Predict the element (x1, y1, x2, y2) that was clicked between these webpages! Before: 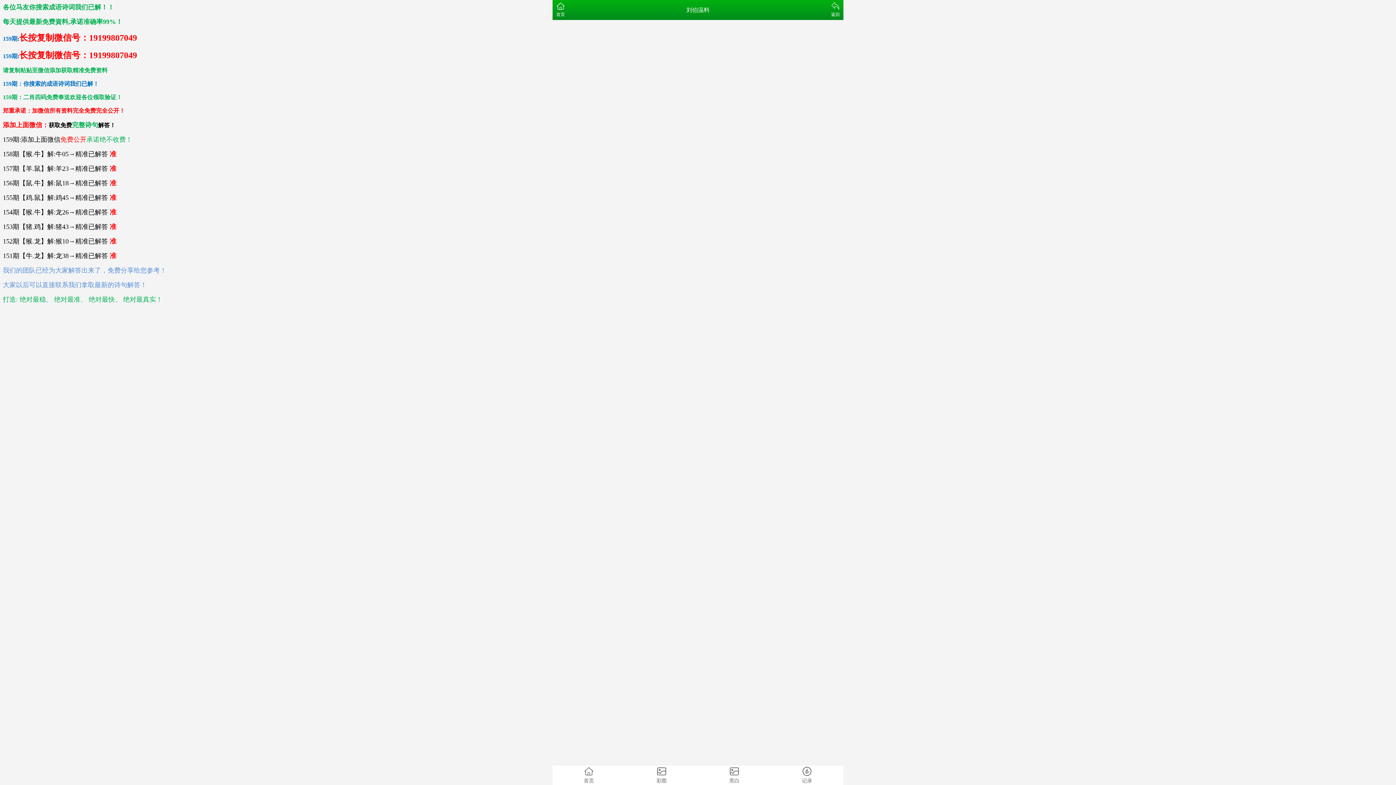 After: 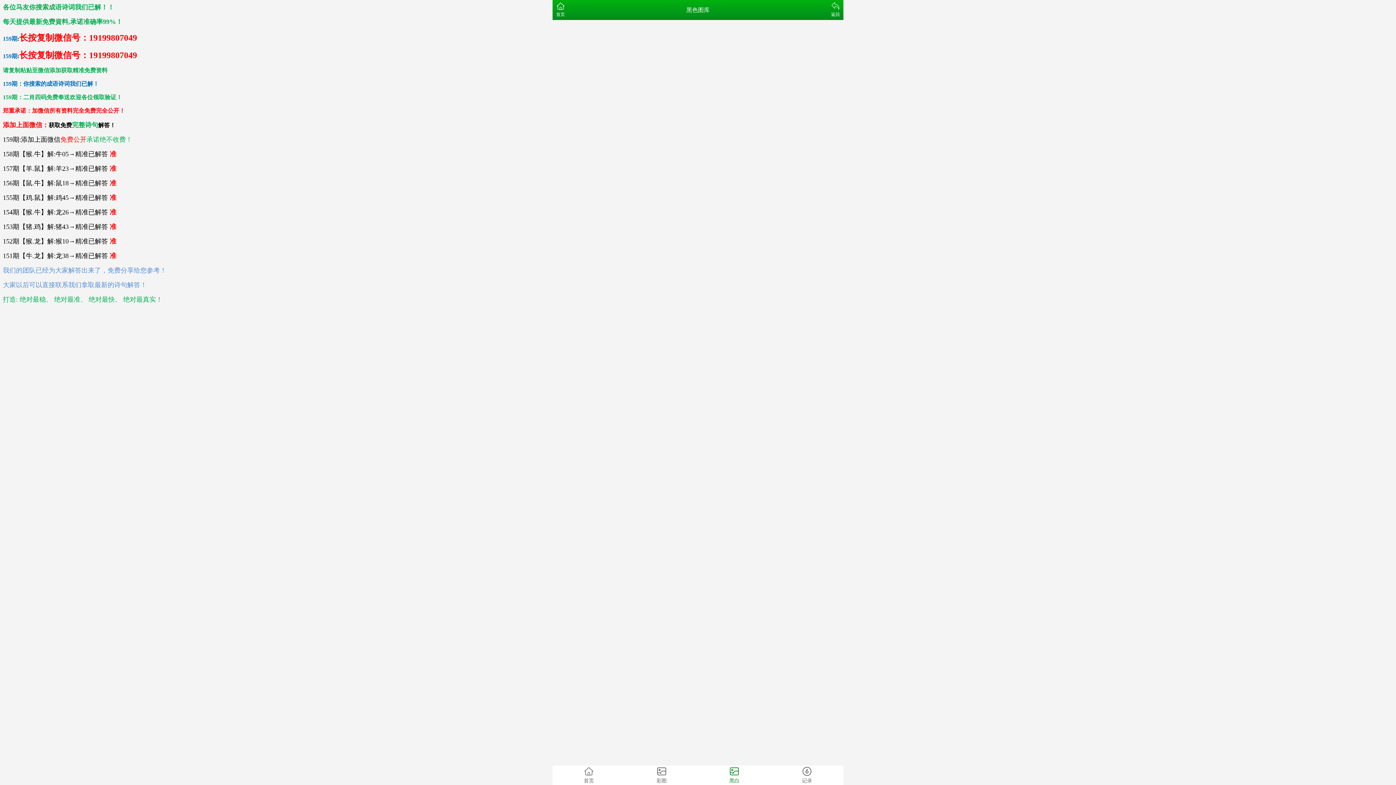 Action: bbox: (698, 765, 770, 785) label: 黑白